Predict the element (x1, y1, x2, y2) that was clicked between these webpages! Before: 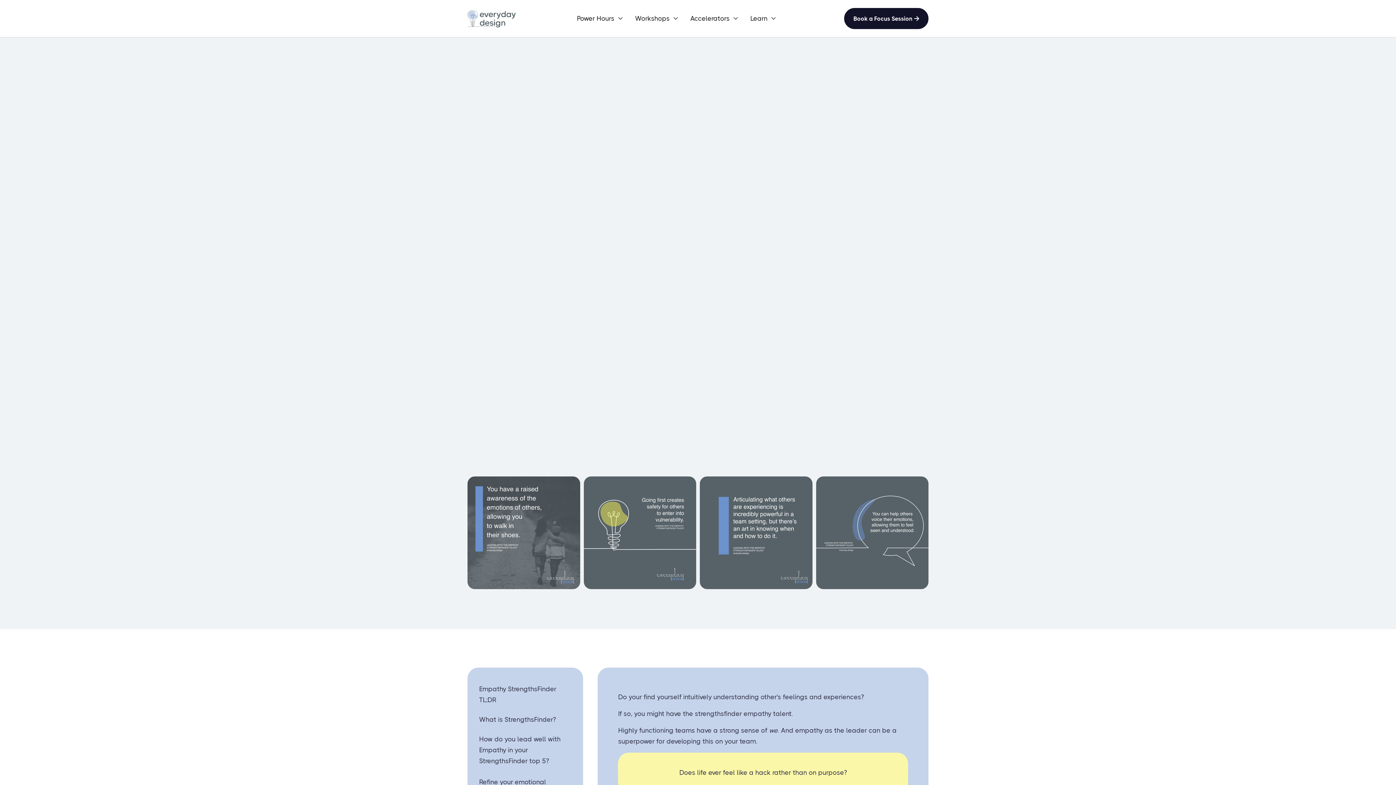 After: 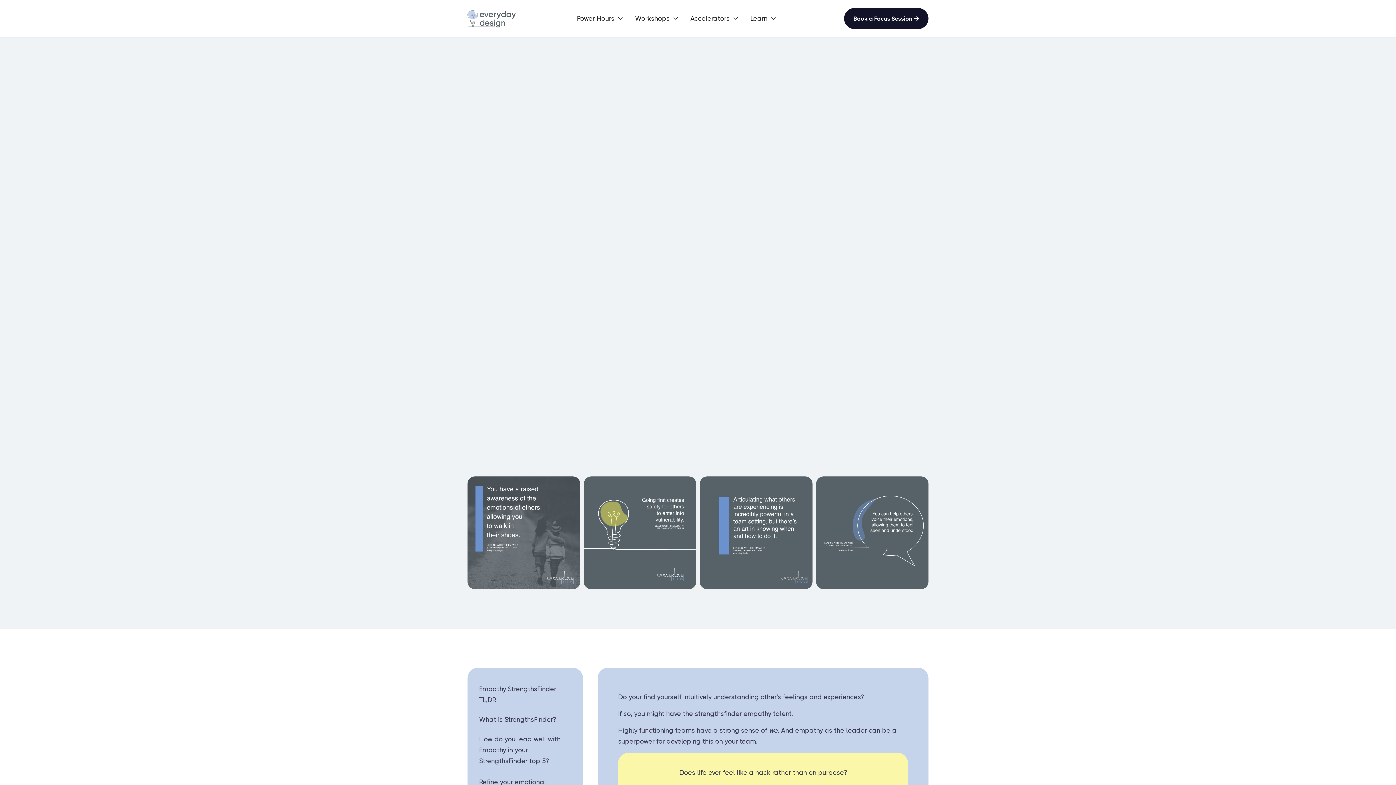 Action: bbox: (700, 476, 812, 589)